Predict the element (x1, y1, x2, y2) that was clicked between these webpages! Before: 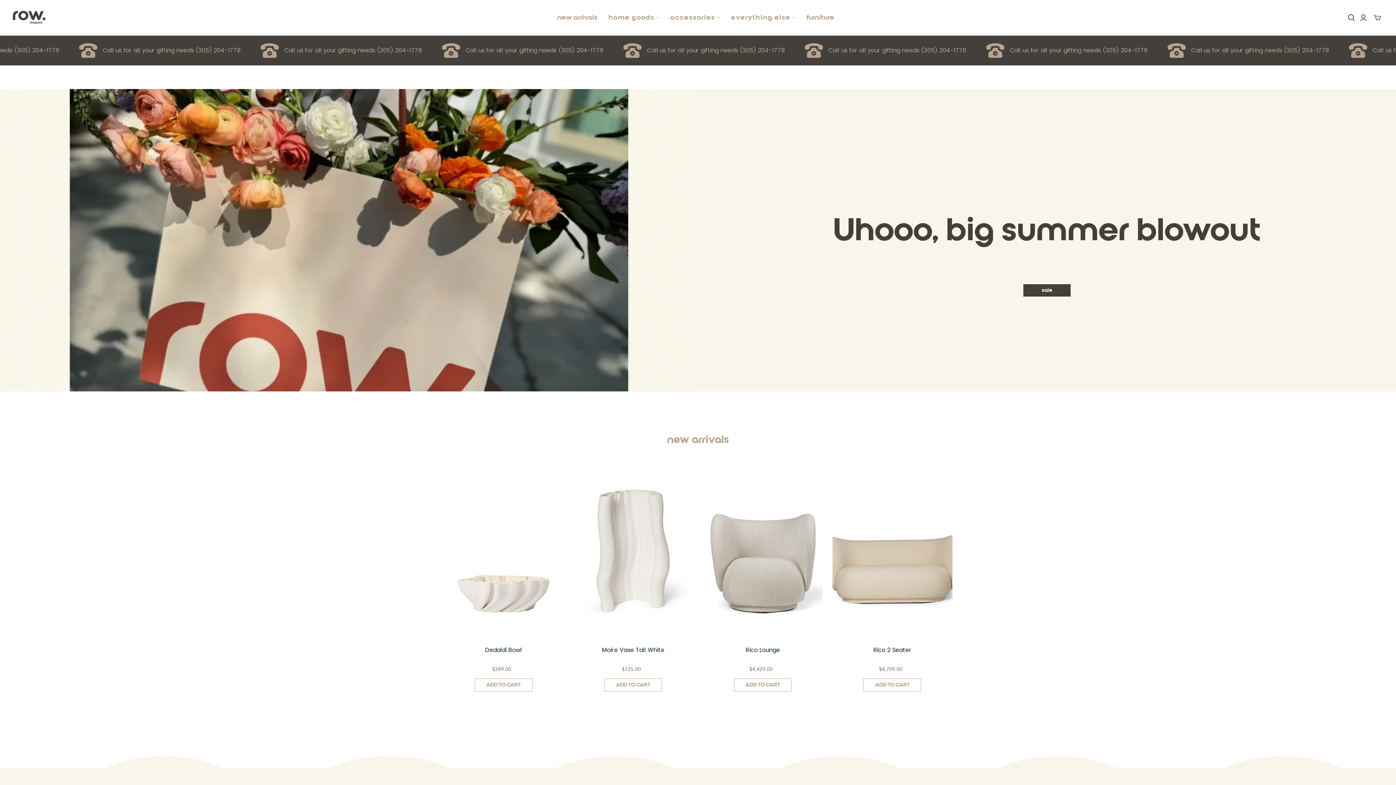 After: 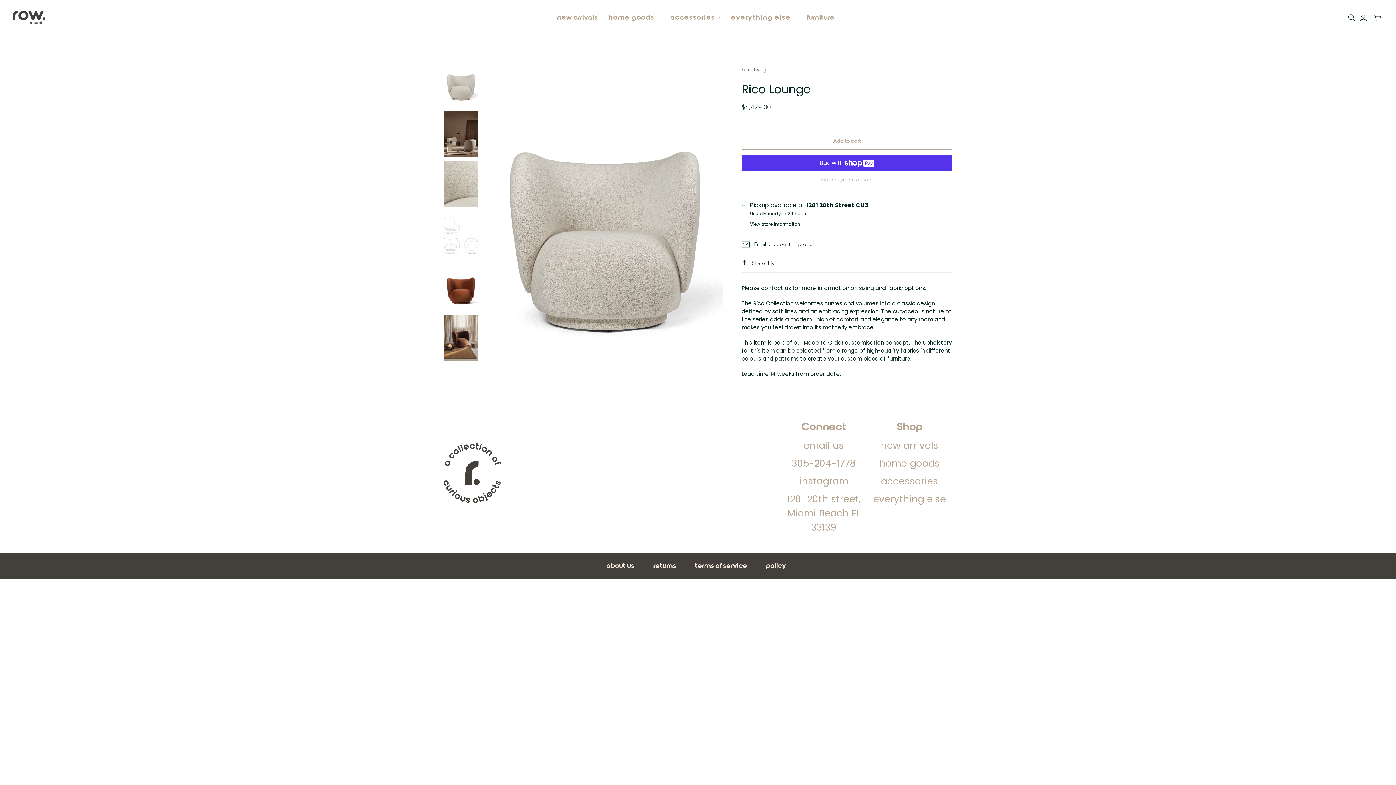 Action: bbox: (703, 464, 823, 638) label: Rico Lounge